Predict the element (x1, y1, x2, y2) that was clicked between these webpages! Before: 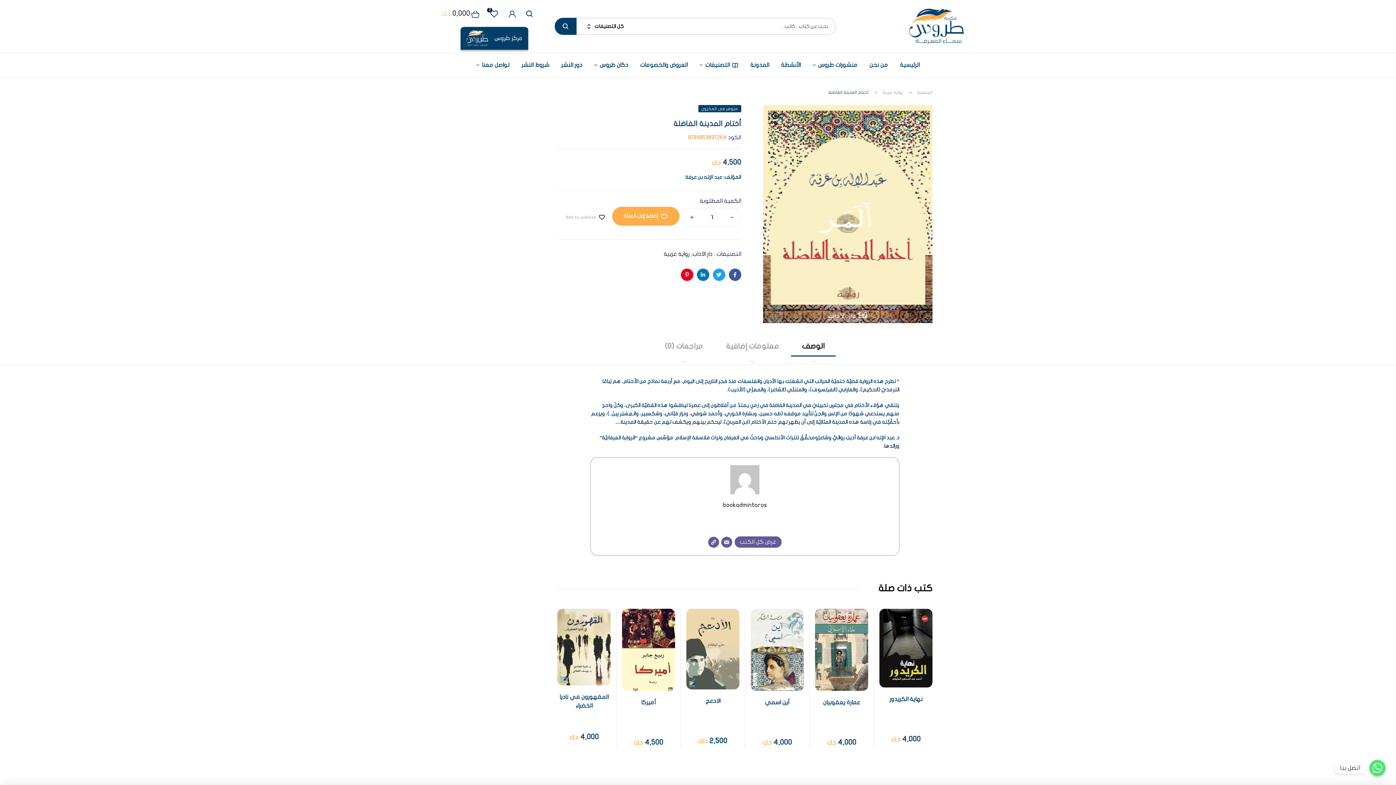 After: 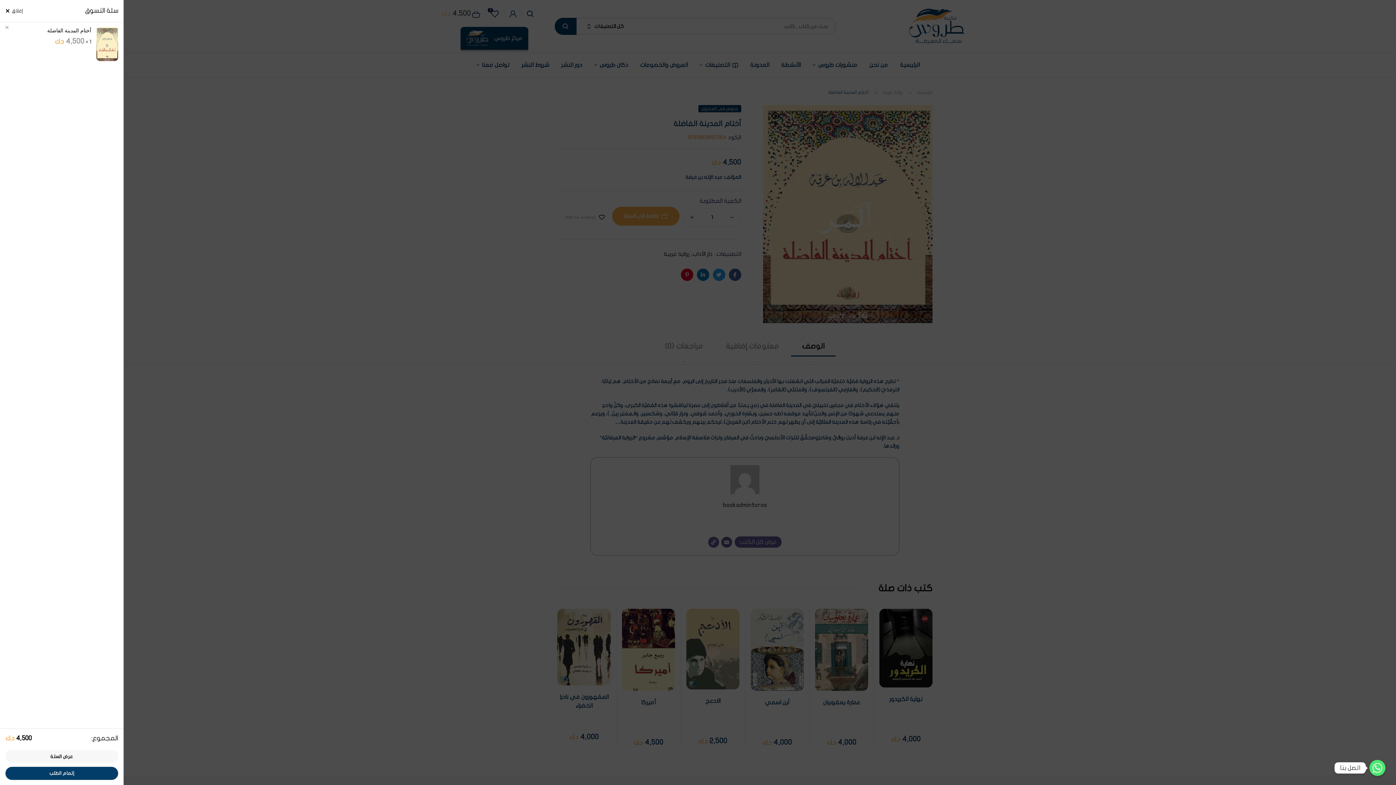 Action: bbox: (612, 206, 679, 225) label: إضافة إلى السلة